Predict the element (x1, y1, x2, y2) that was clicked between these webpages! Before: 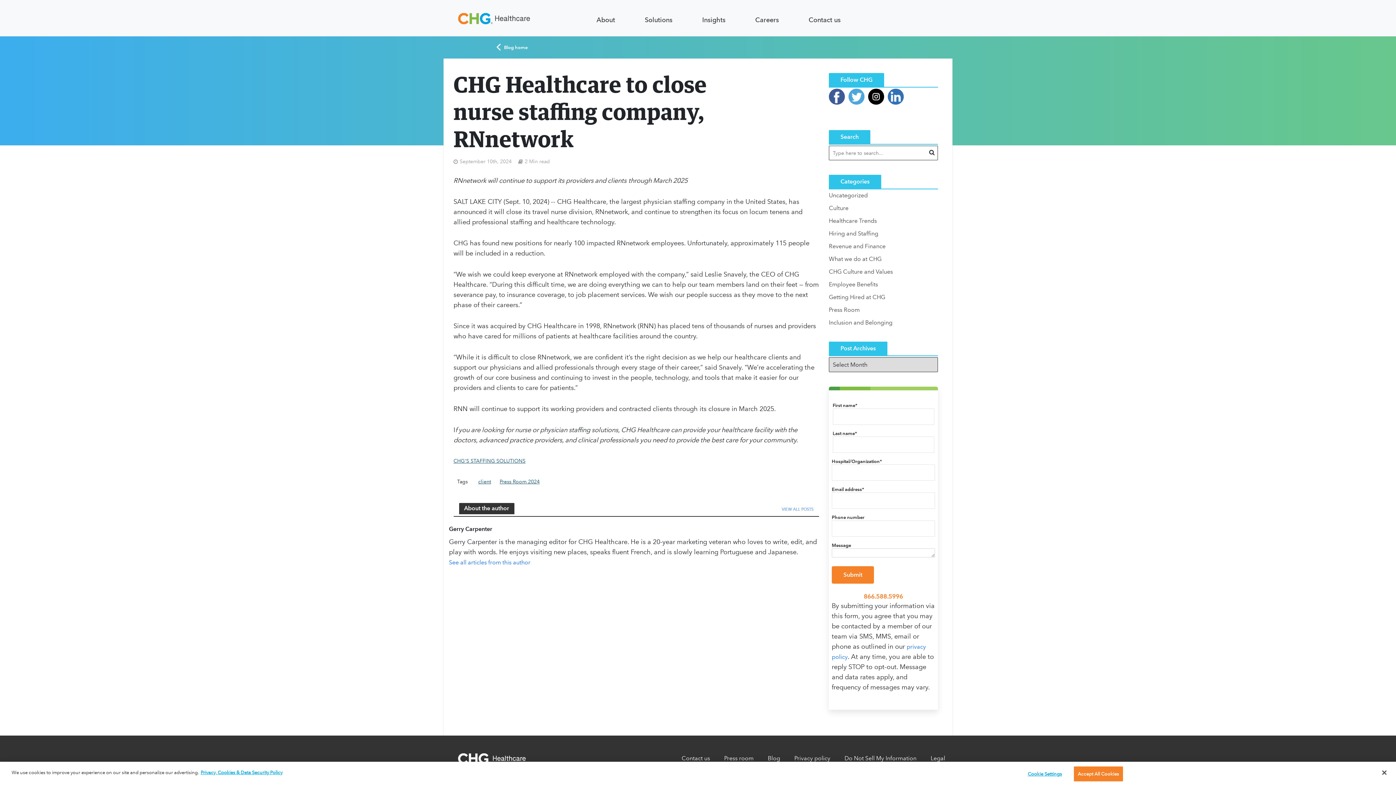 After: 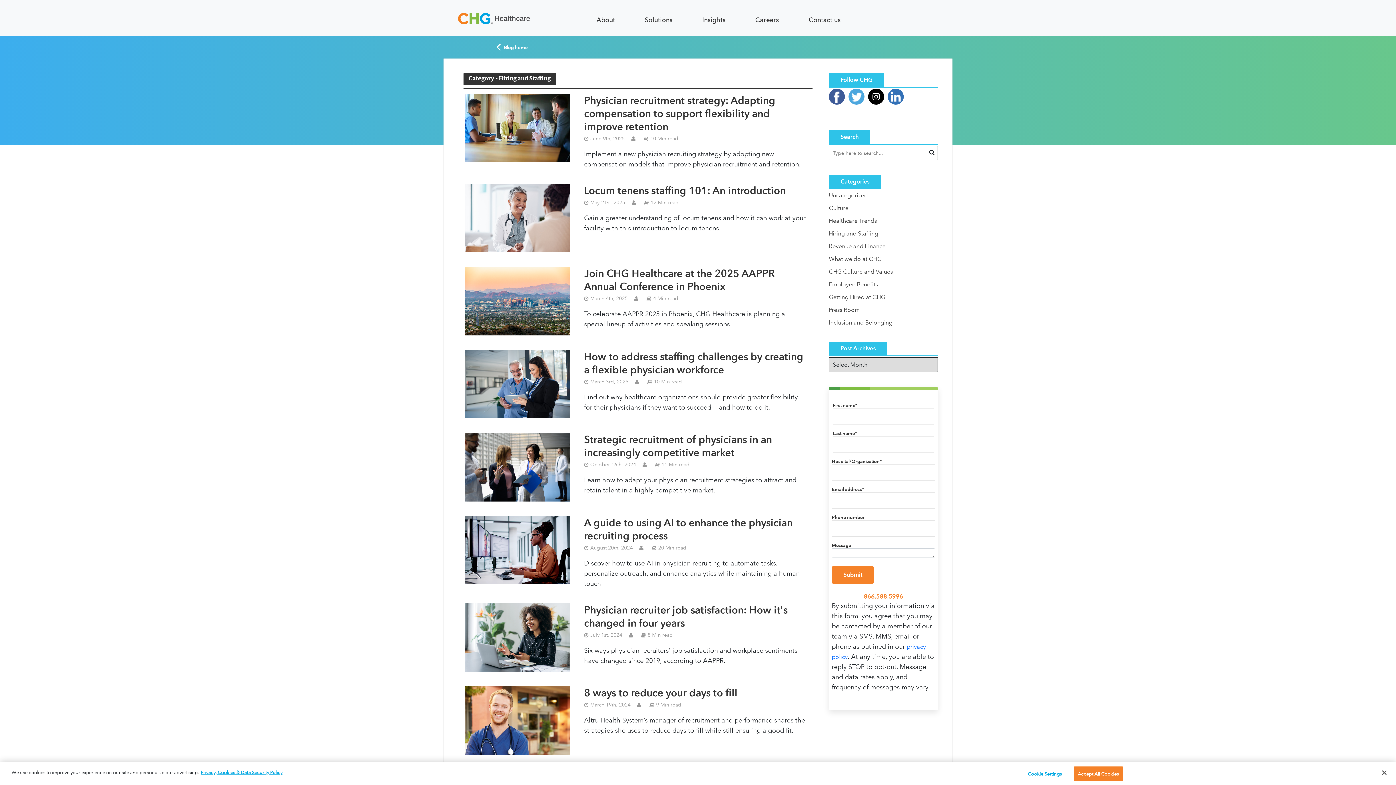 Action: label: Hiring and Staffing bbox: (829, 229, 938, 237)